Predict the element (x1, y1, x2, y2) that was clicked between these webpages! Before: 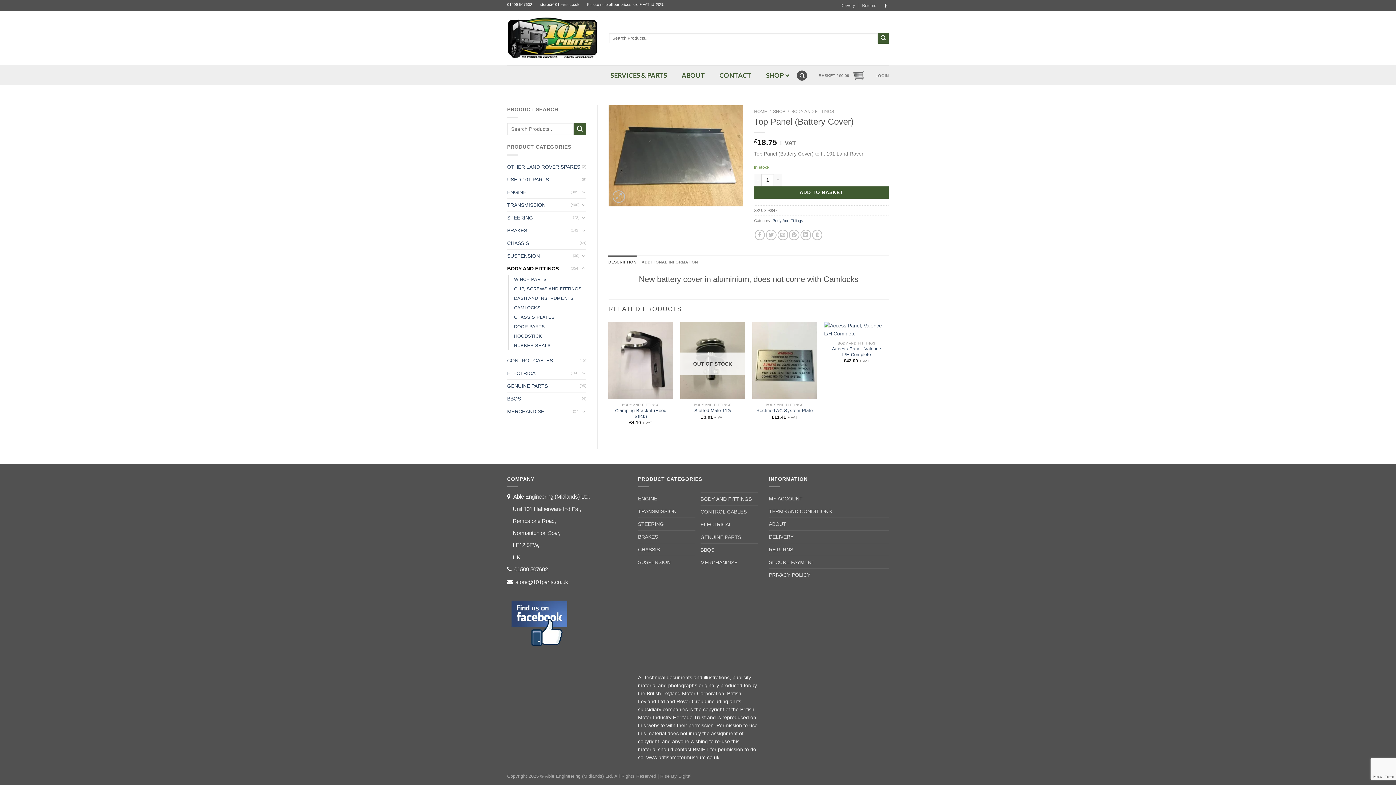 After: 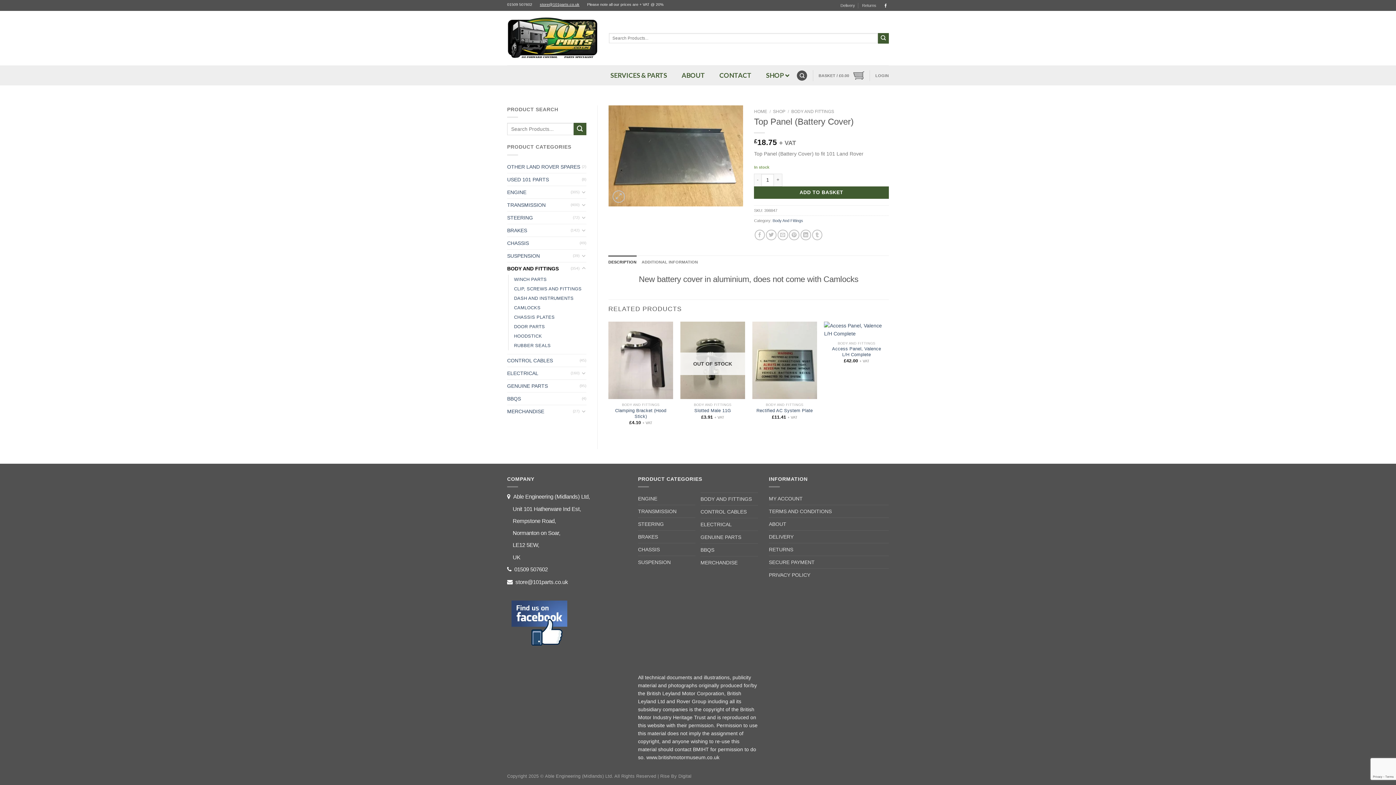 Action: bbox: (540, 2, 579, 6) label: store@101parts.co.uk